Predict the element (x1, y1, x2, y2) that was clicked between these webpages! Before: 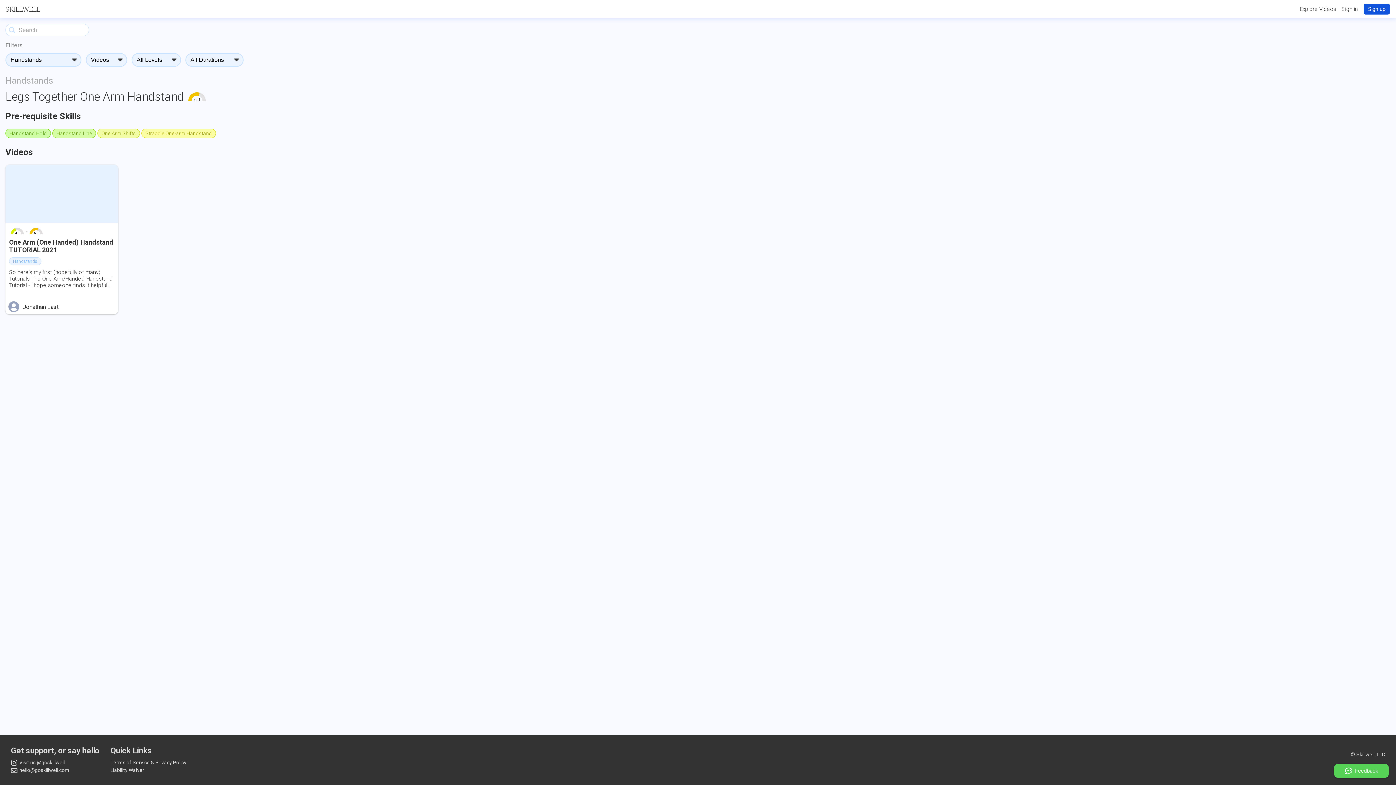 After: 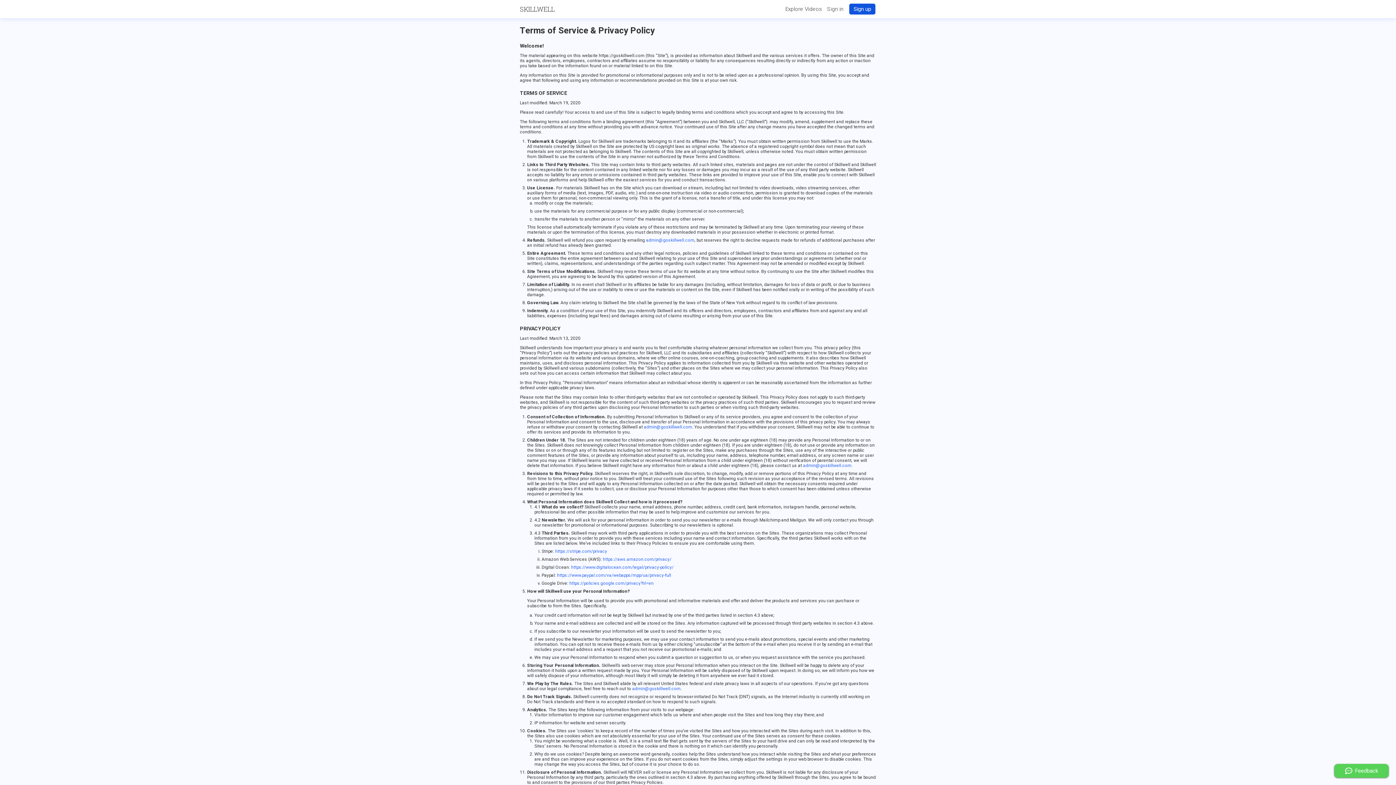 Action: label: Terms of Service & Privacy Policy bbox: (110, 759, 186, 766)